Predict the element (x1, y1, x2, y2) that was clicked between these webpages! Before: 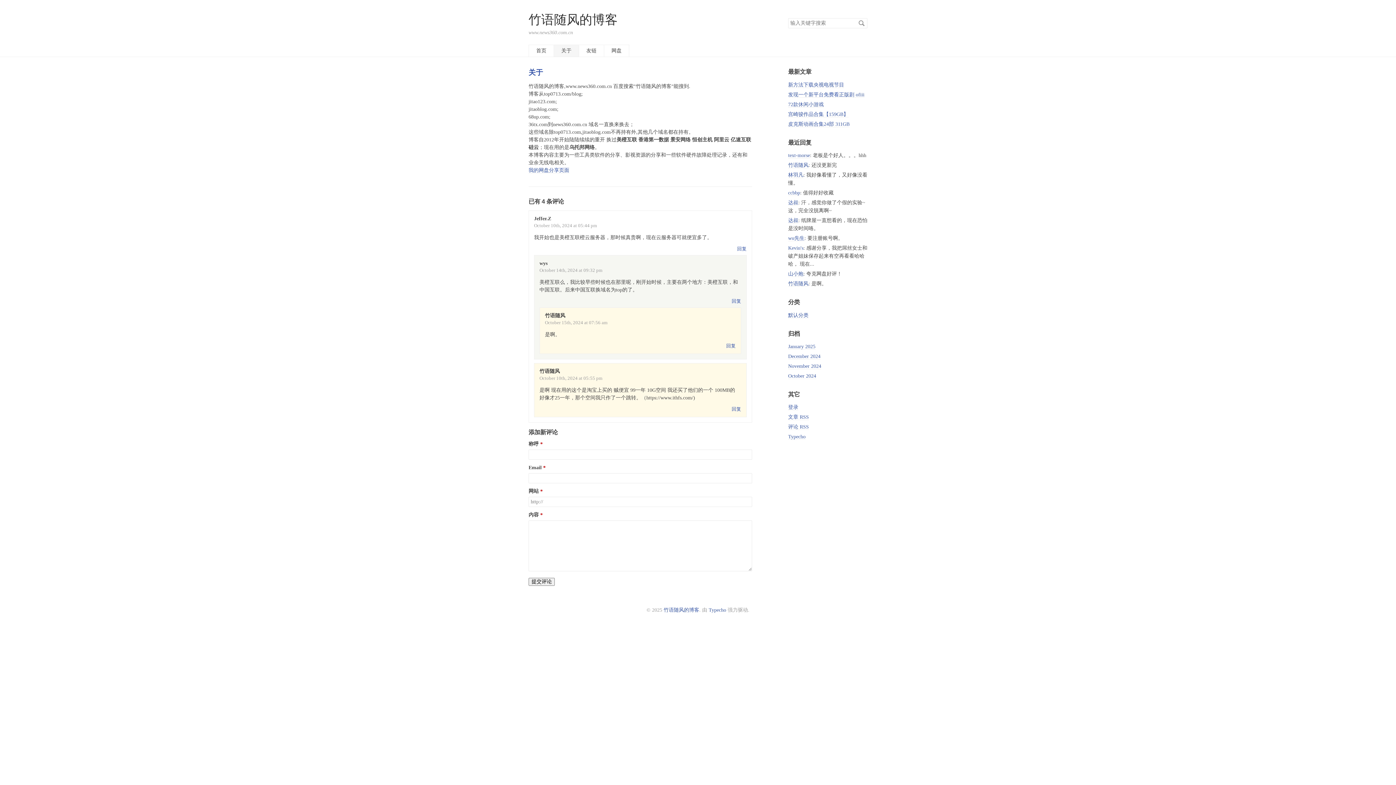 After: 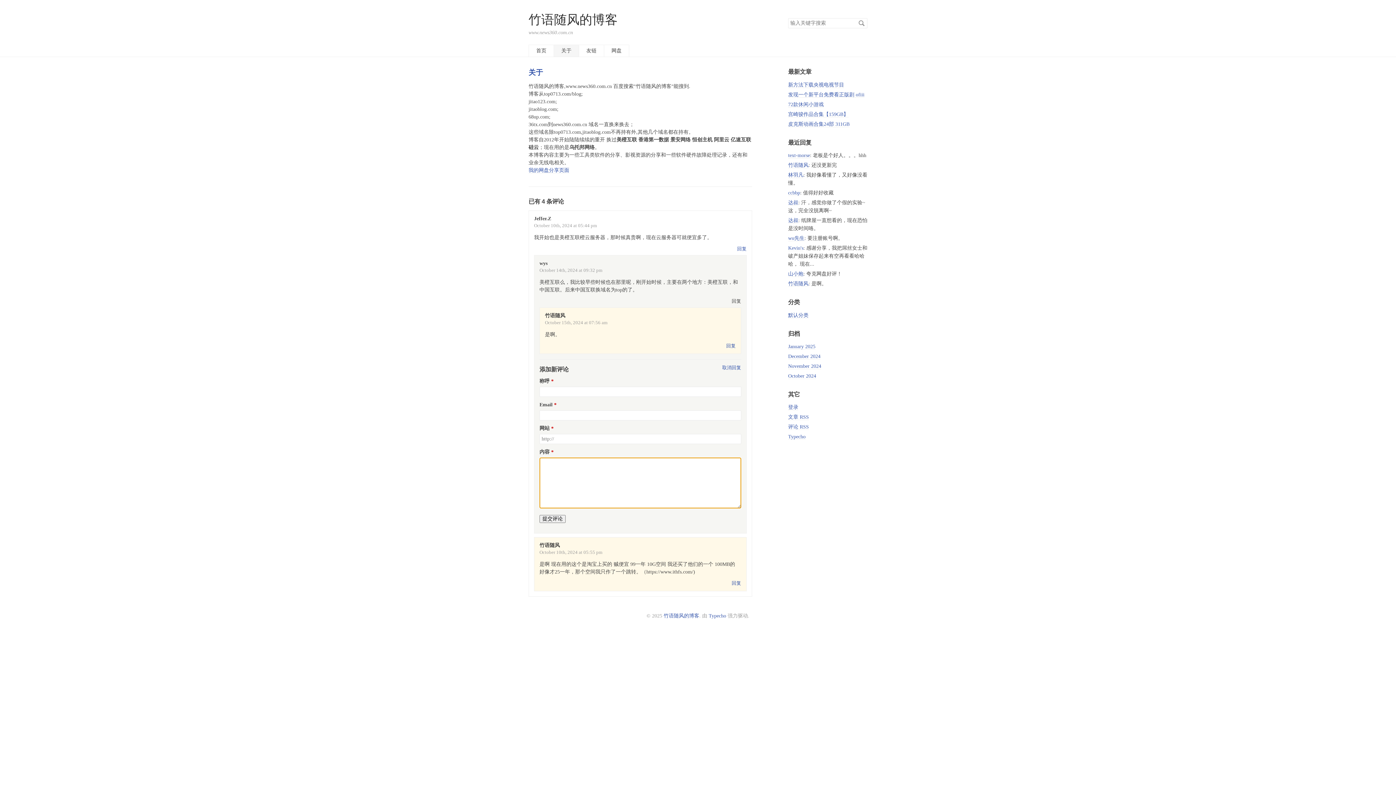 Action: label: 回复 bbox: (731, 298, 741, 304)